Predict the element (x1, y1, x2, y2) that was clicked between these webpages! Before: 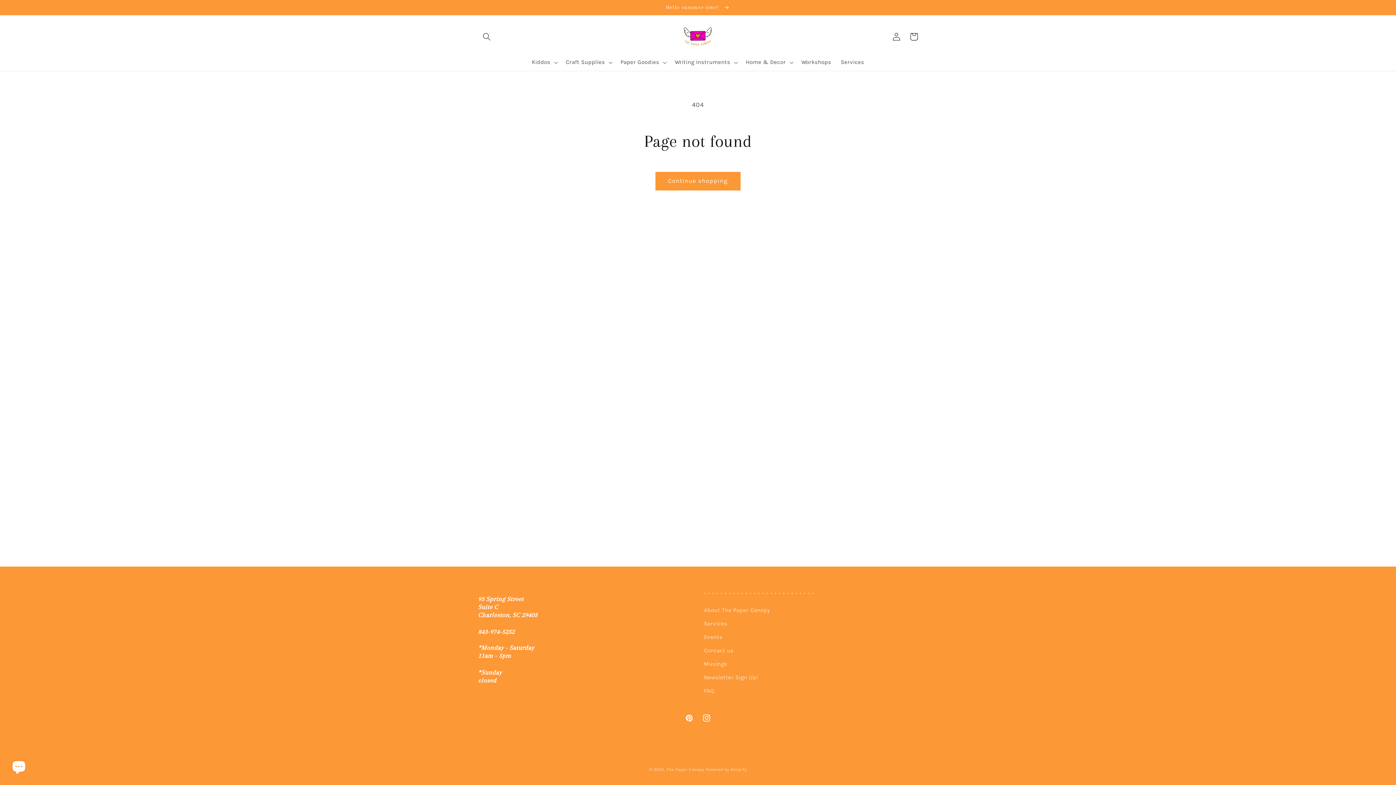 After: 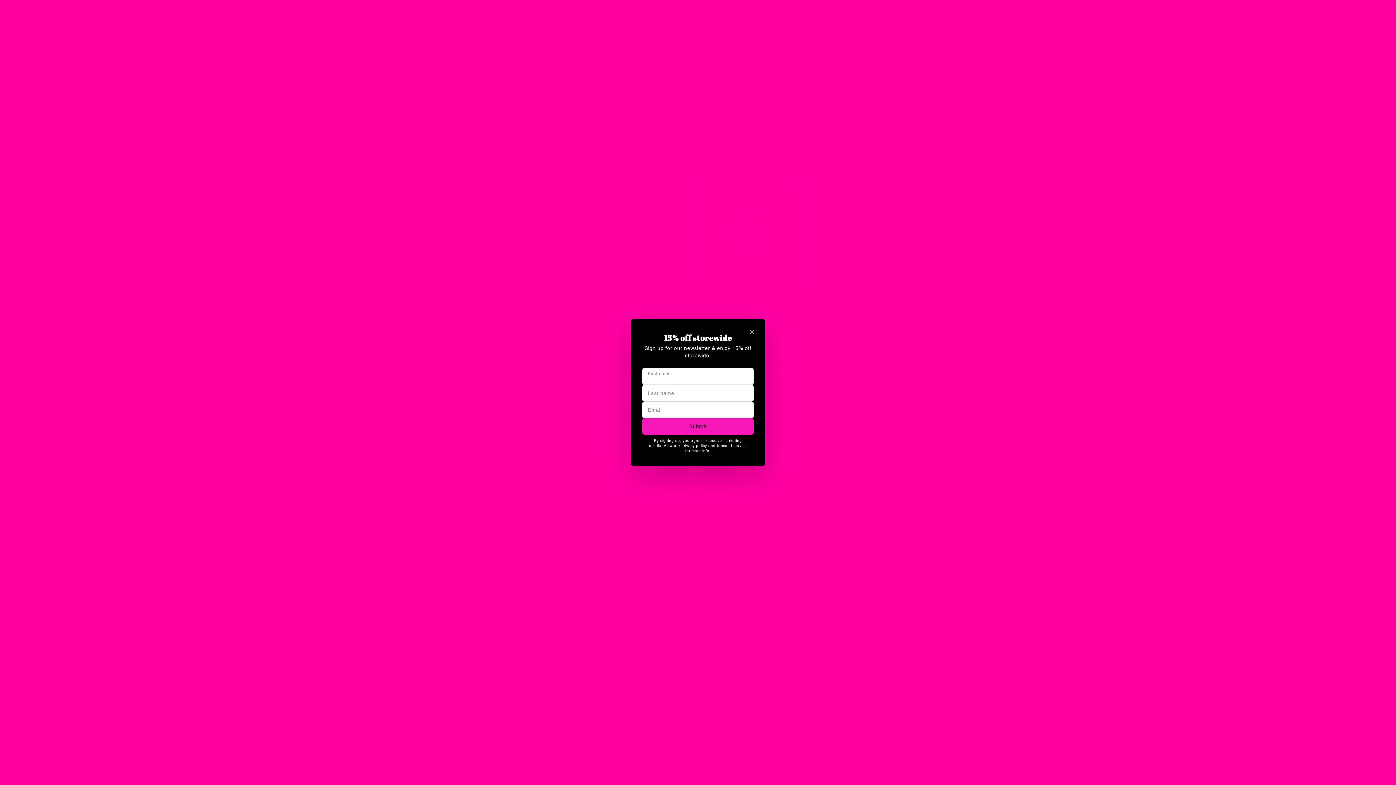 Action: bbox: (704, 630, 722, 644) label: Events